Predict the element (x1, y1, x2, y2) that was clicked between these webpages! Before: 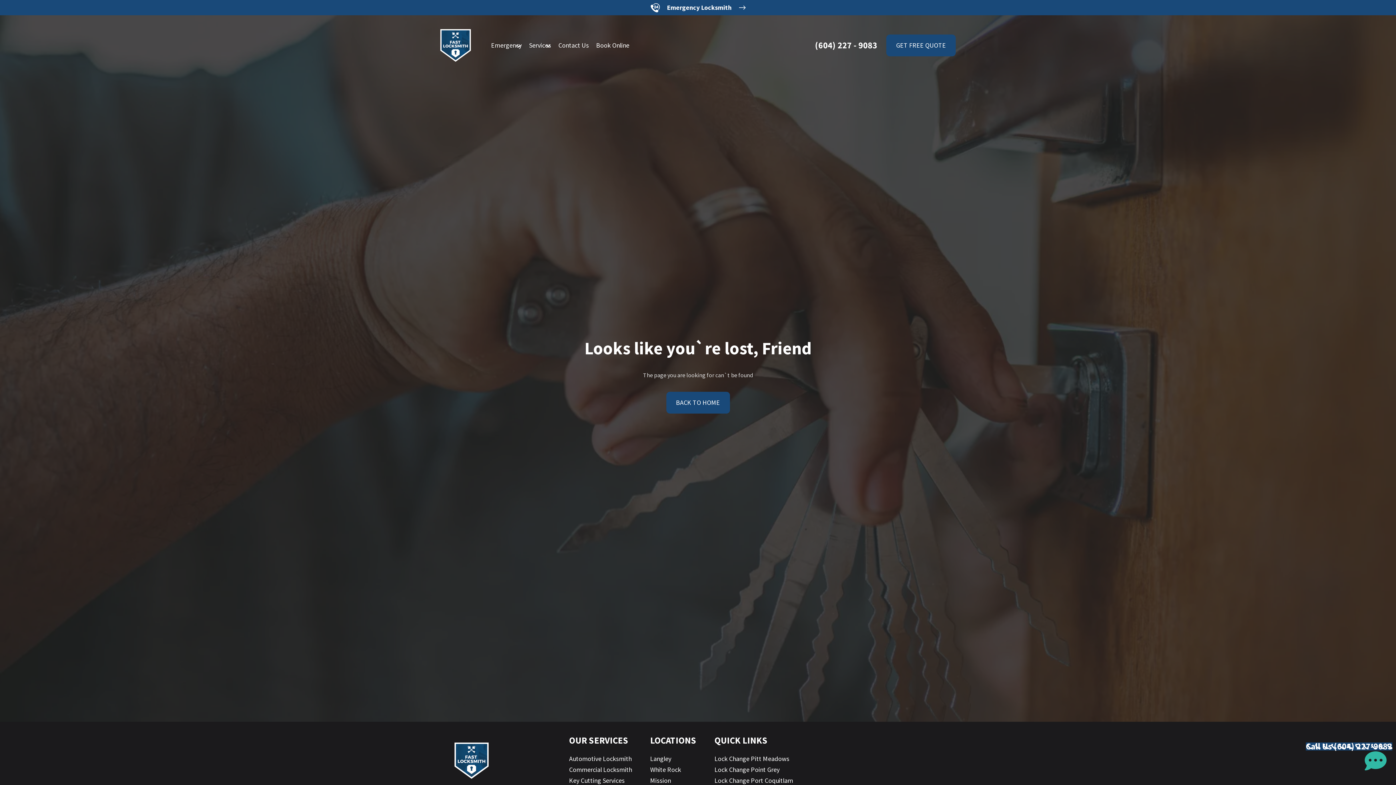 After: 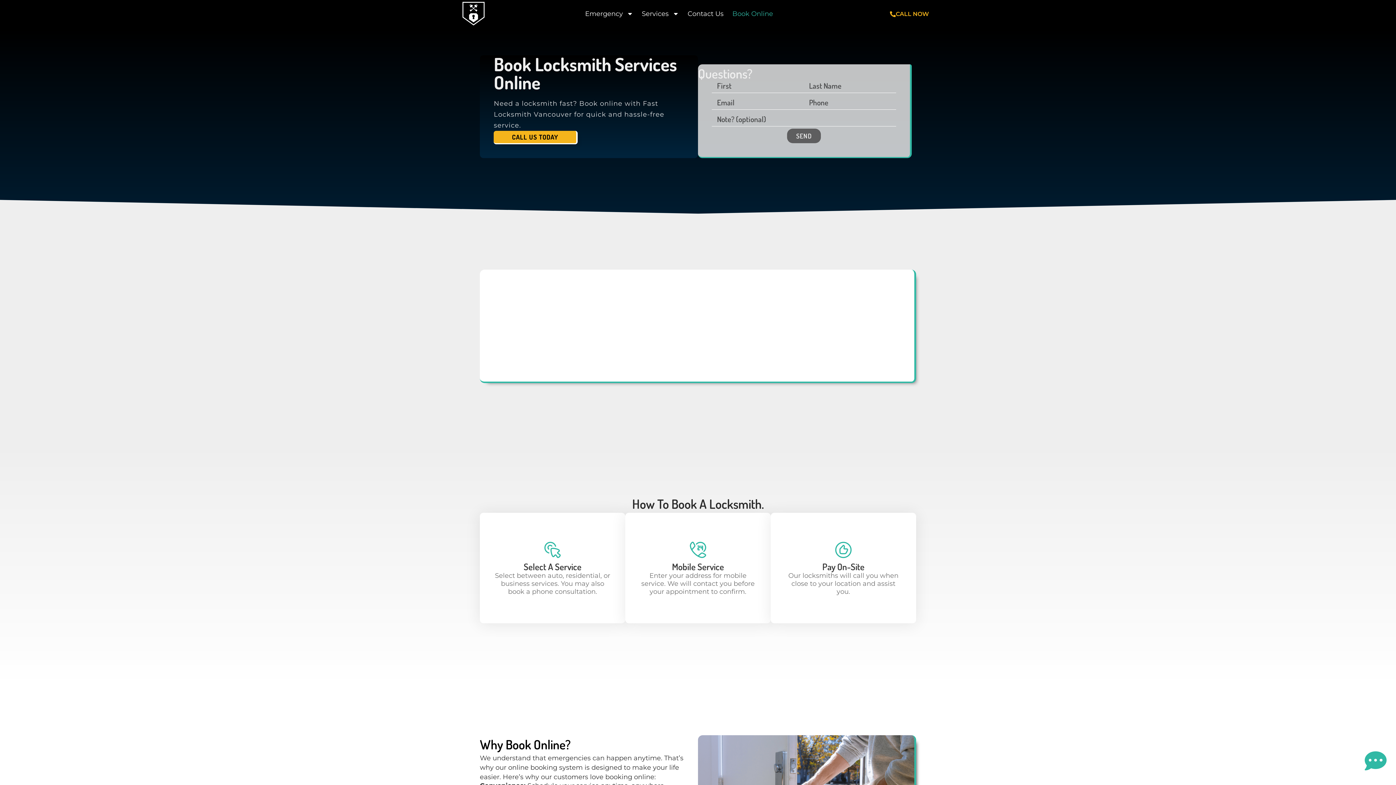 Action: bbox: (596, 41, 629, 49) label: Book Online